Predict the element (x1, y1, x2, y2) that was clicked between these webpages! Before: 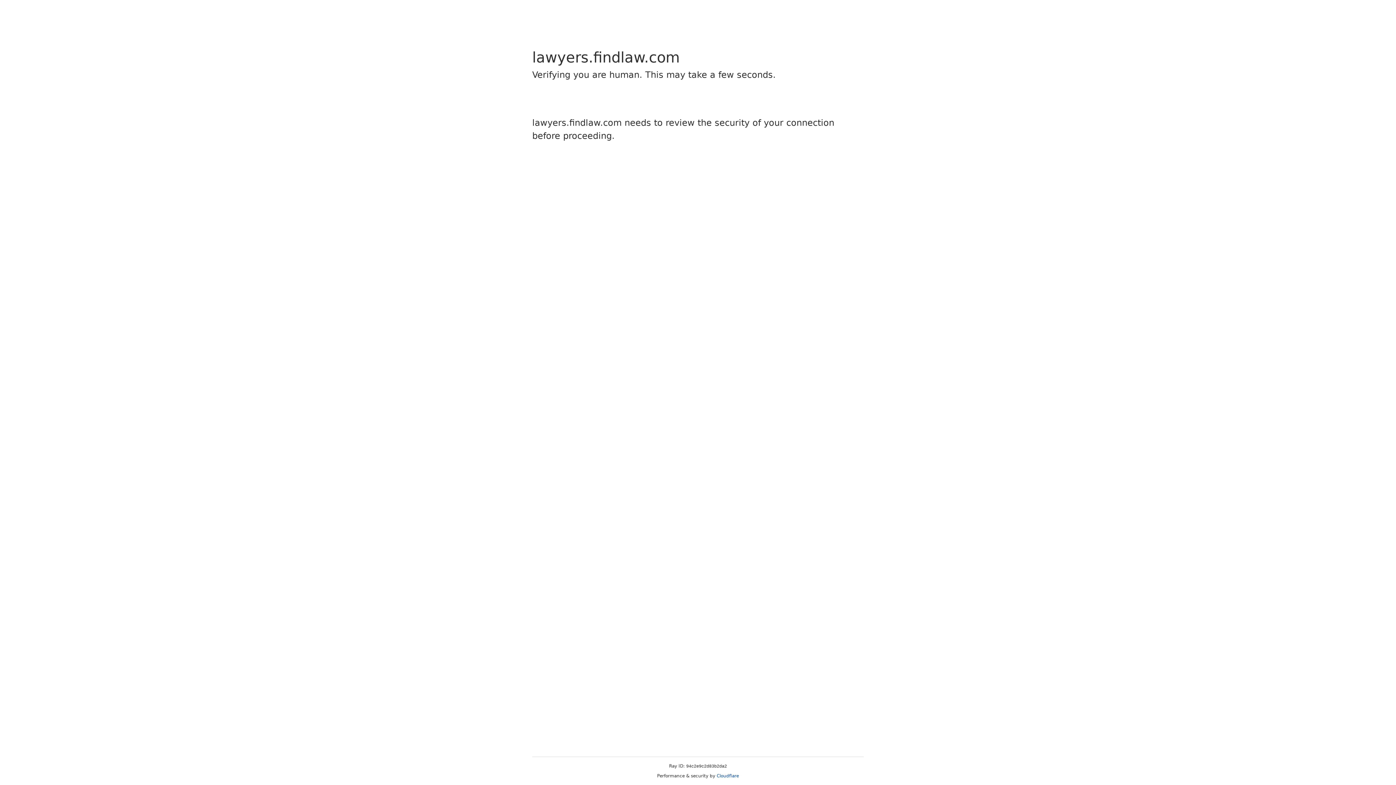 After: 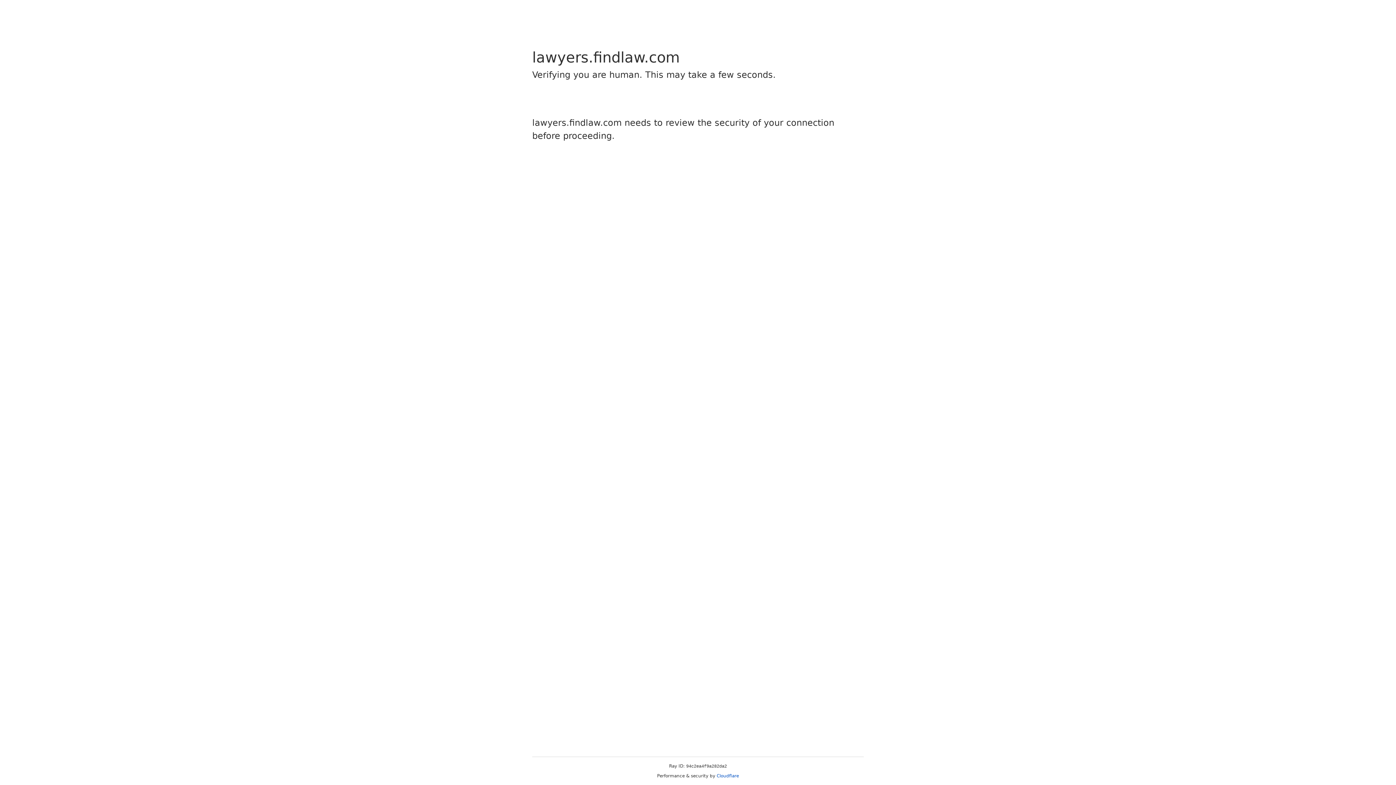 Action: bbox: (716, 773, 739, 778) label: Cloudflare